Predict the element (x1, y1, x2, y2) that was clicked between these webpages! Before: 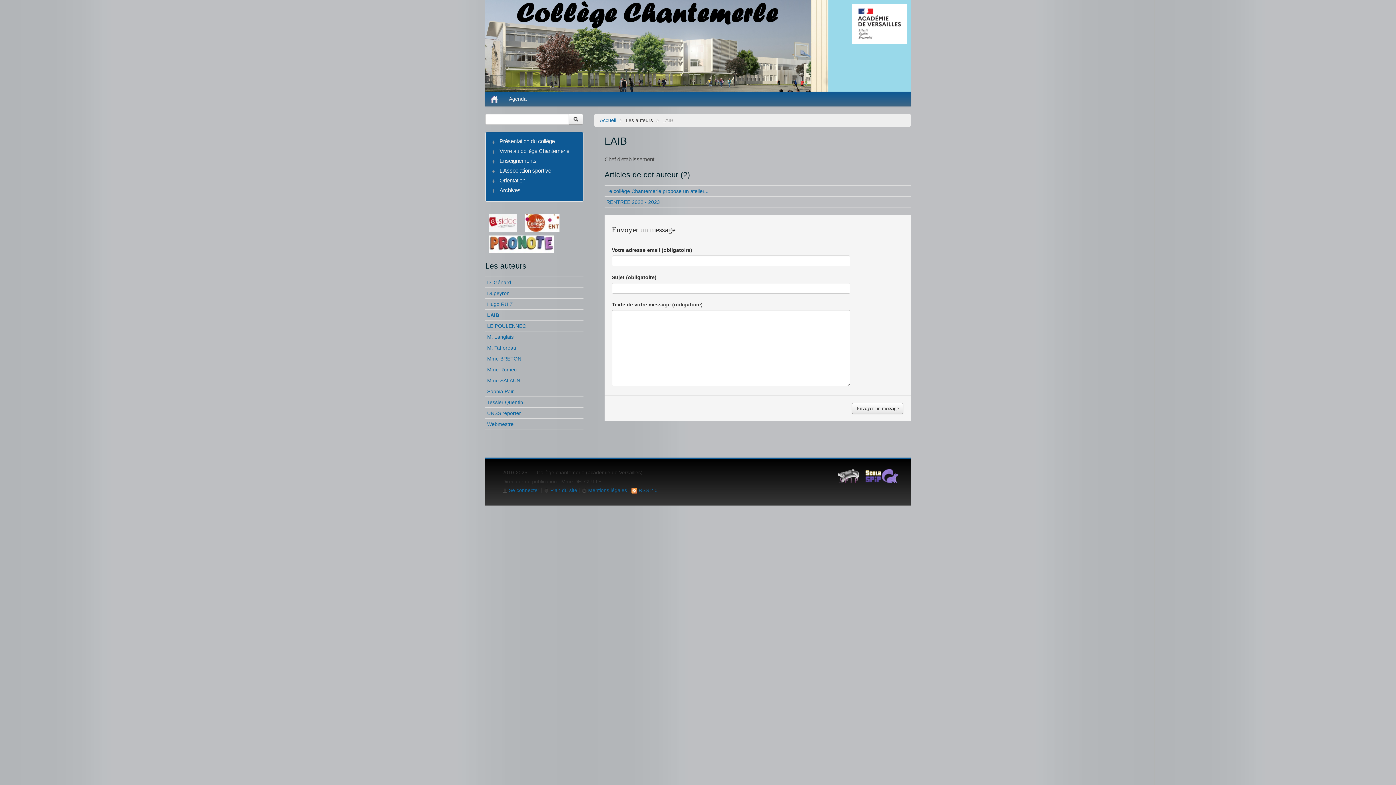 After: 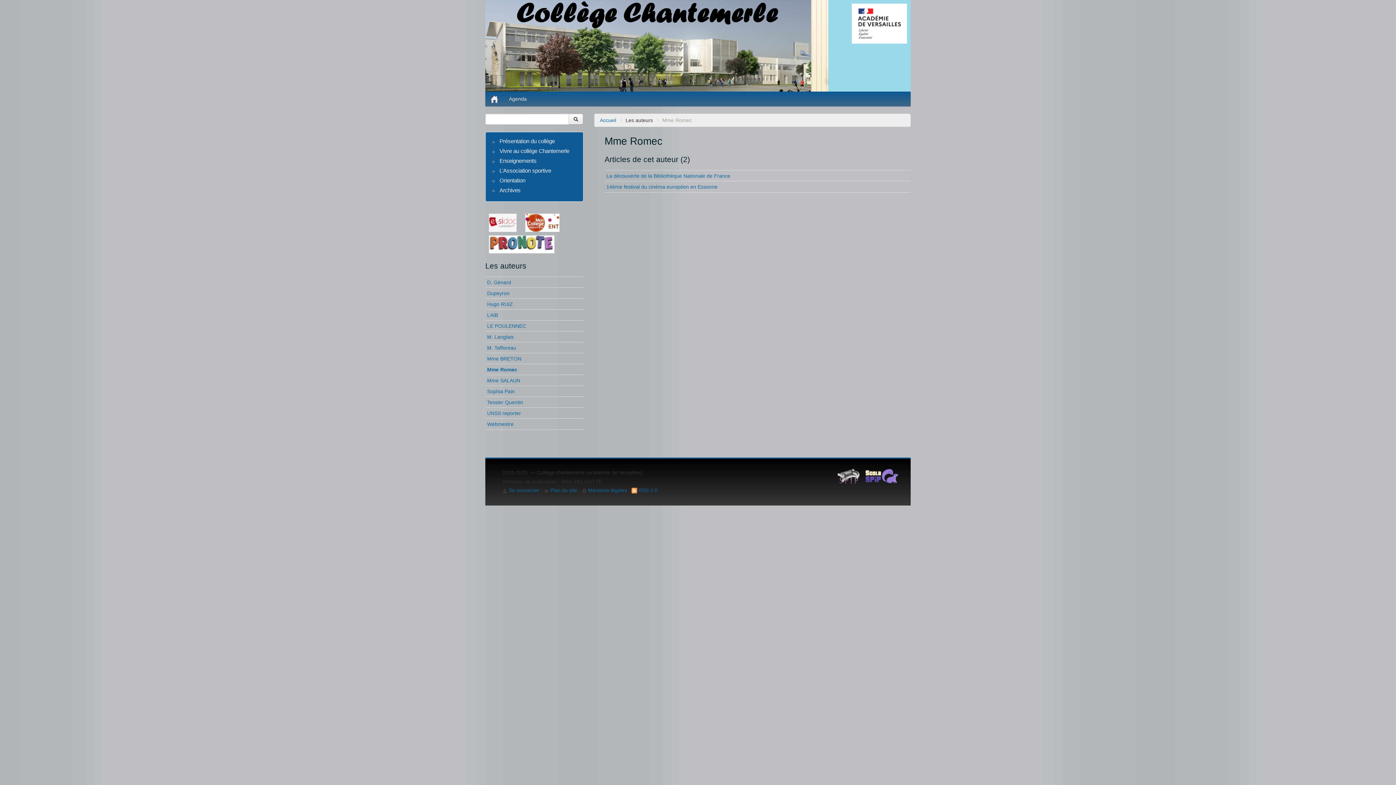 Action: bbox: (487, 367, 516, 372) label: Mme Romec